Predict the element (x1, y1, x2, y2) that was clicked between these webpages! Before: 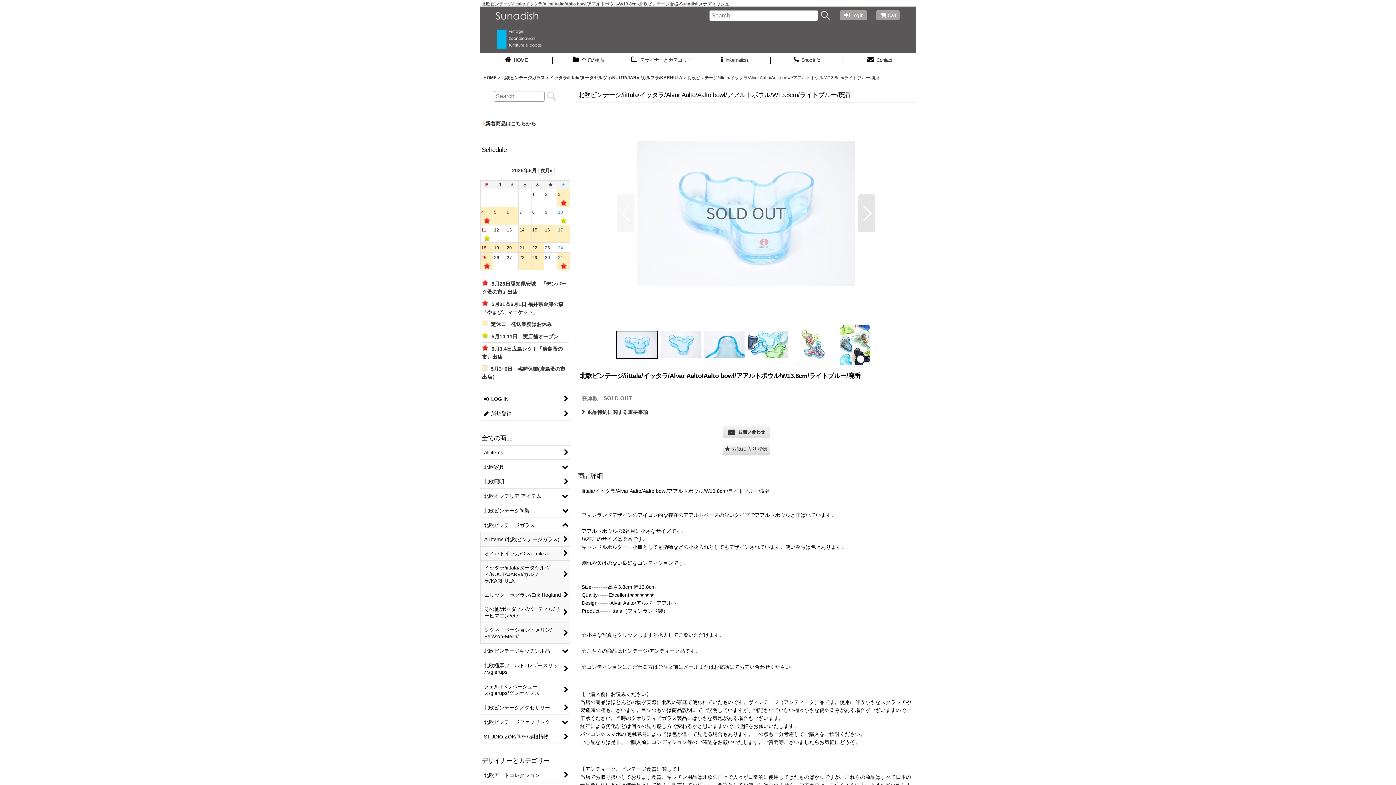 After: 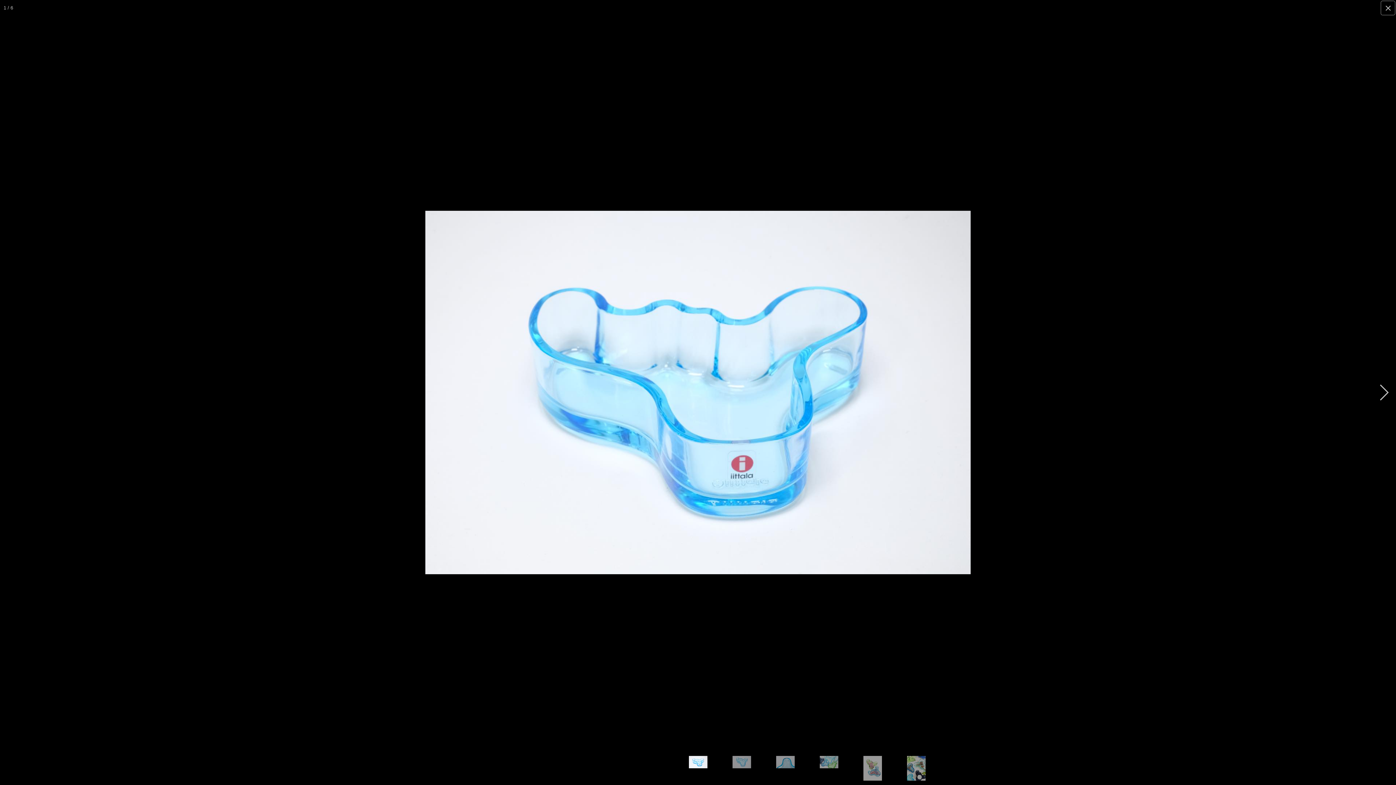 Action: bbox: (637, 104, 855, 322)